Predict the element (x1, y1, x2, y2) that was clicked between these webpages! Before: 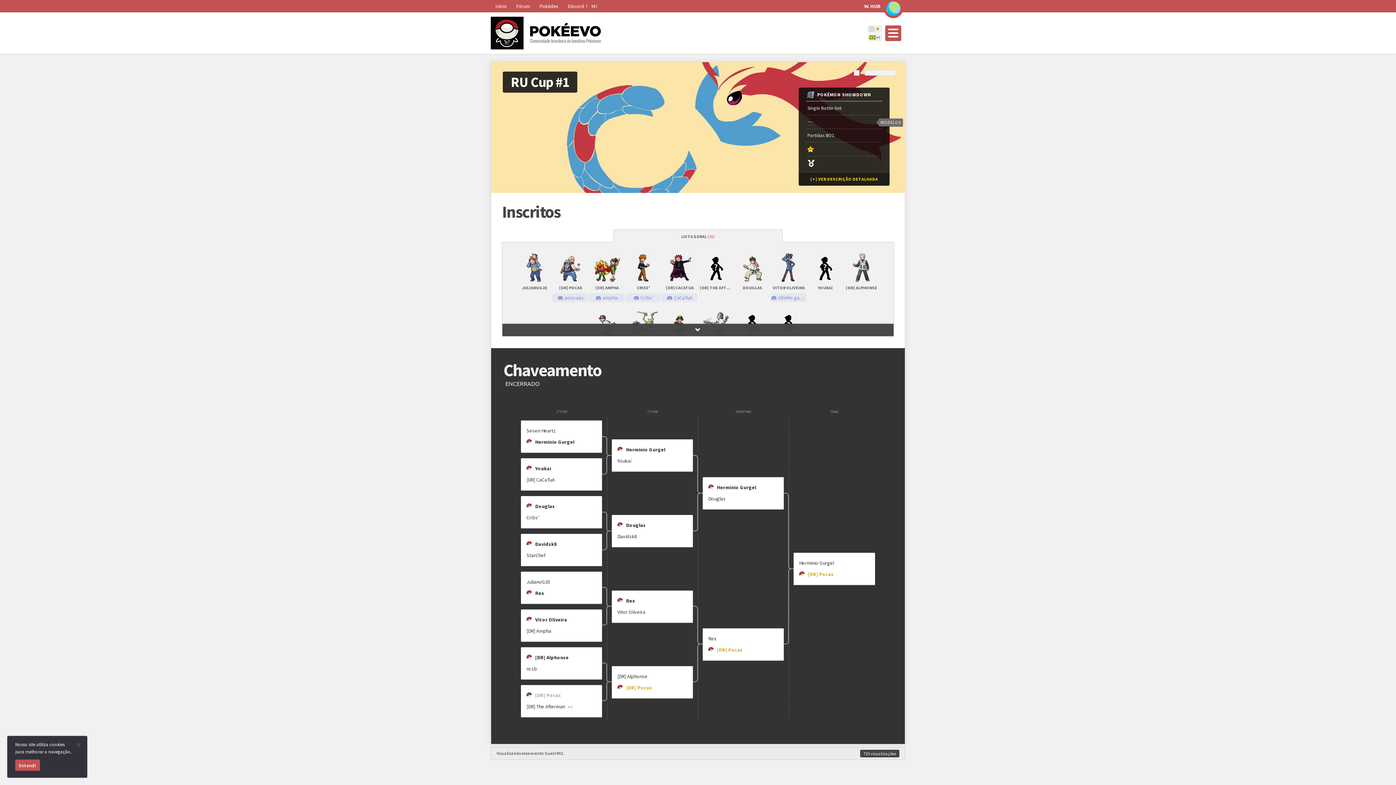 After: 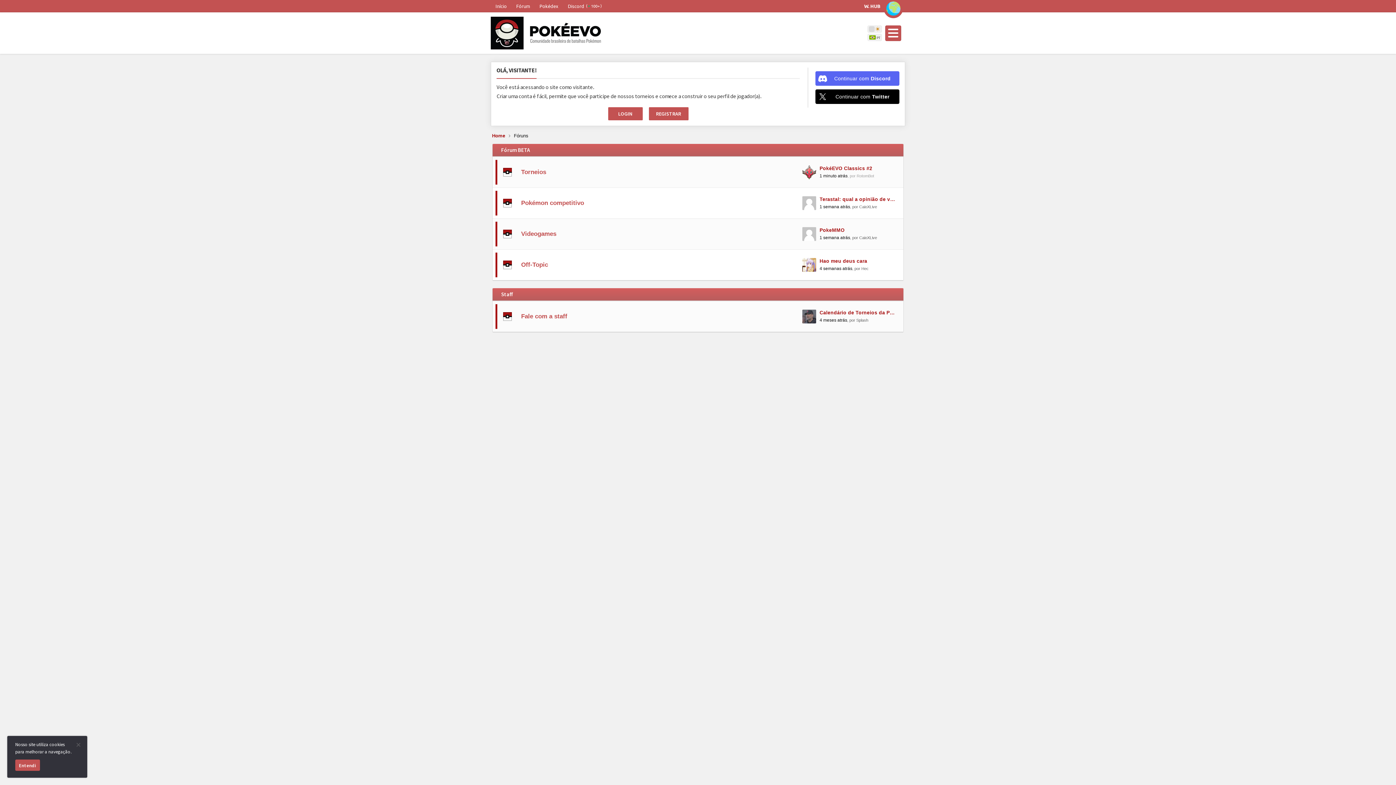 Action: label: Fórum bbox: (512, 0, 534, 12)